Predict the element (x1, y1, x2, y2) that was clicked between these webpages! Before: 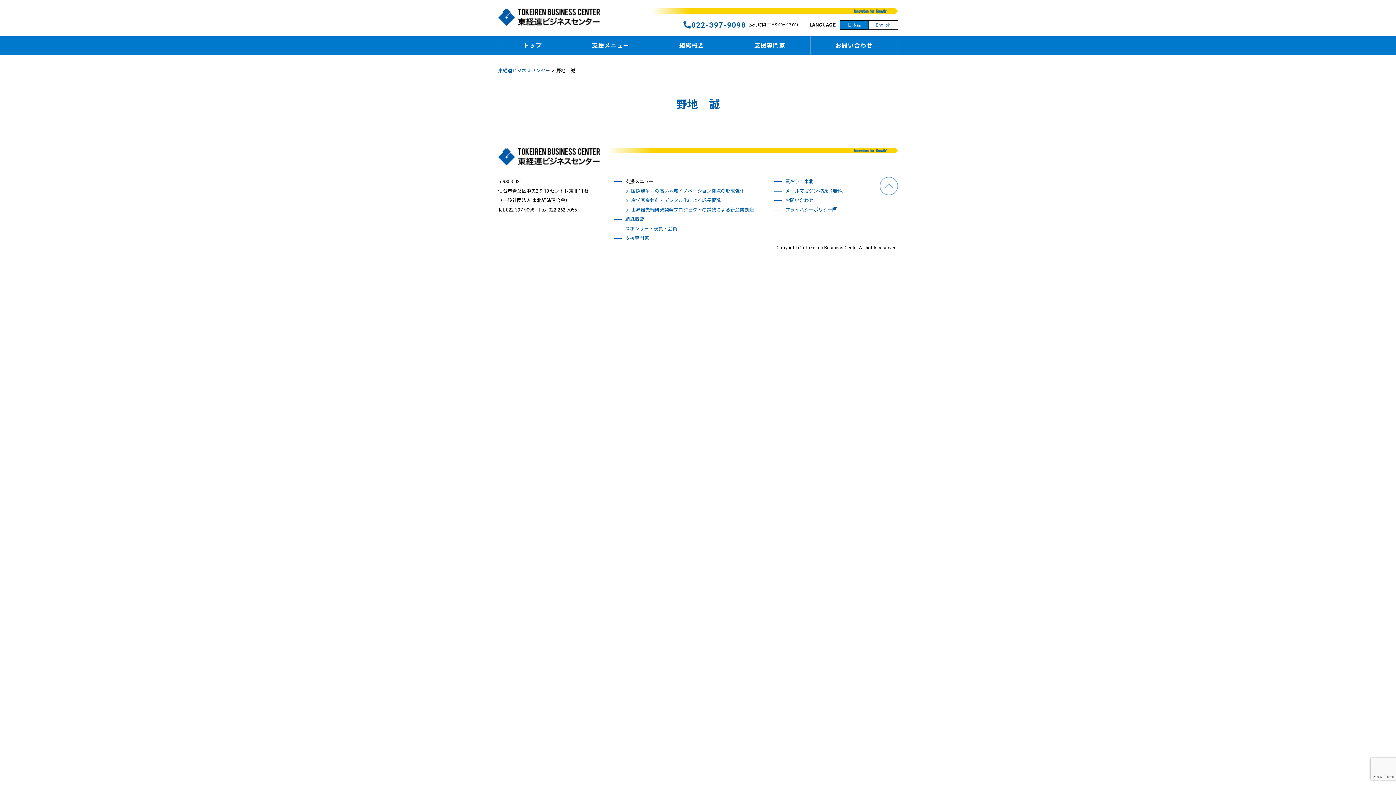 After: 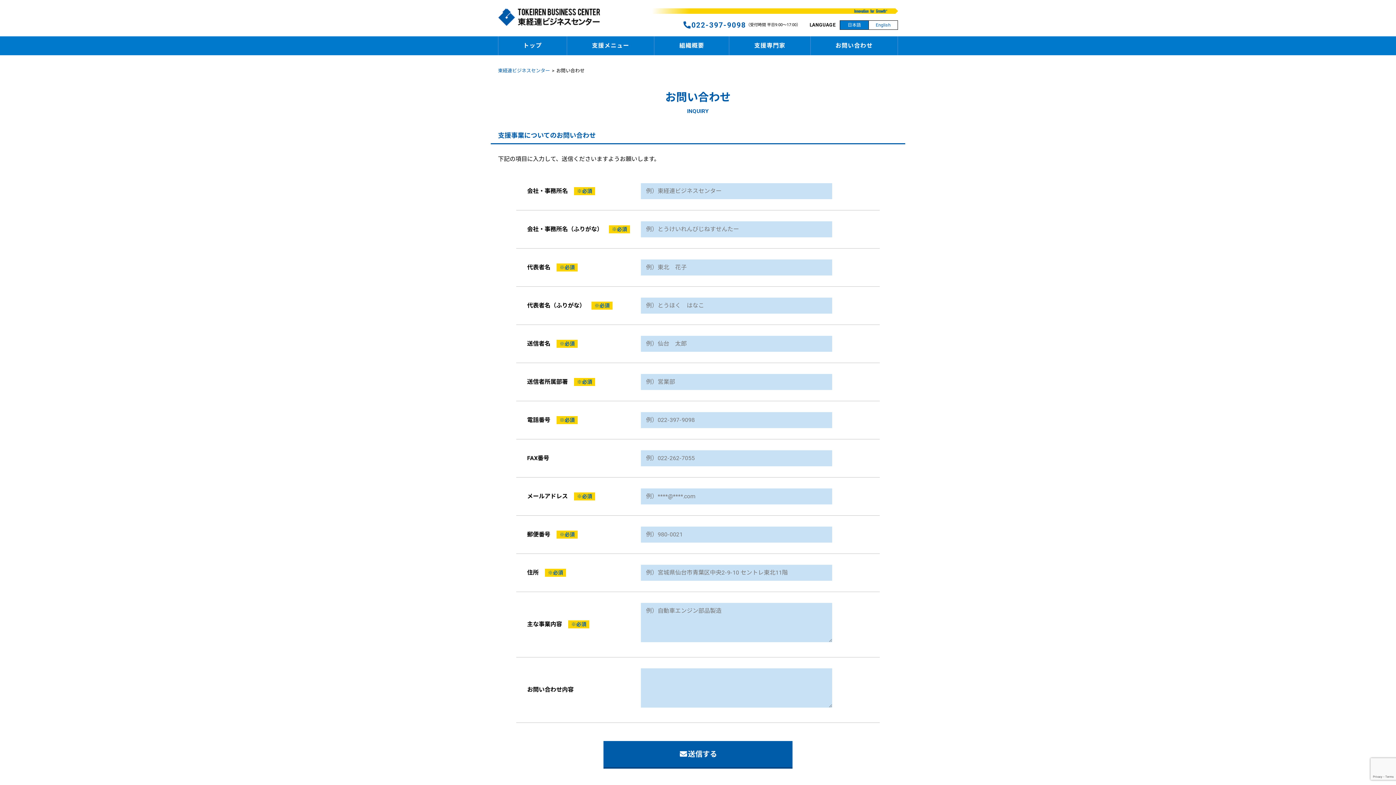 Action: bbox: (810, 36, 898, 55) label: お問い合わせ